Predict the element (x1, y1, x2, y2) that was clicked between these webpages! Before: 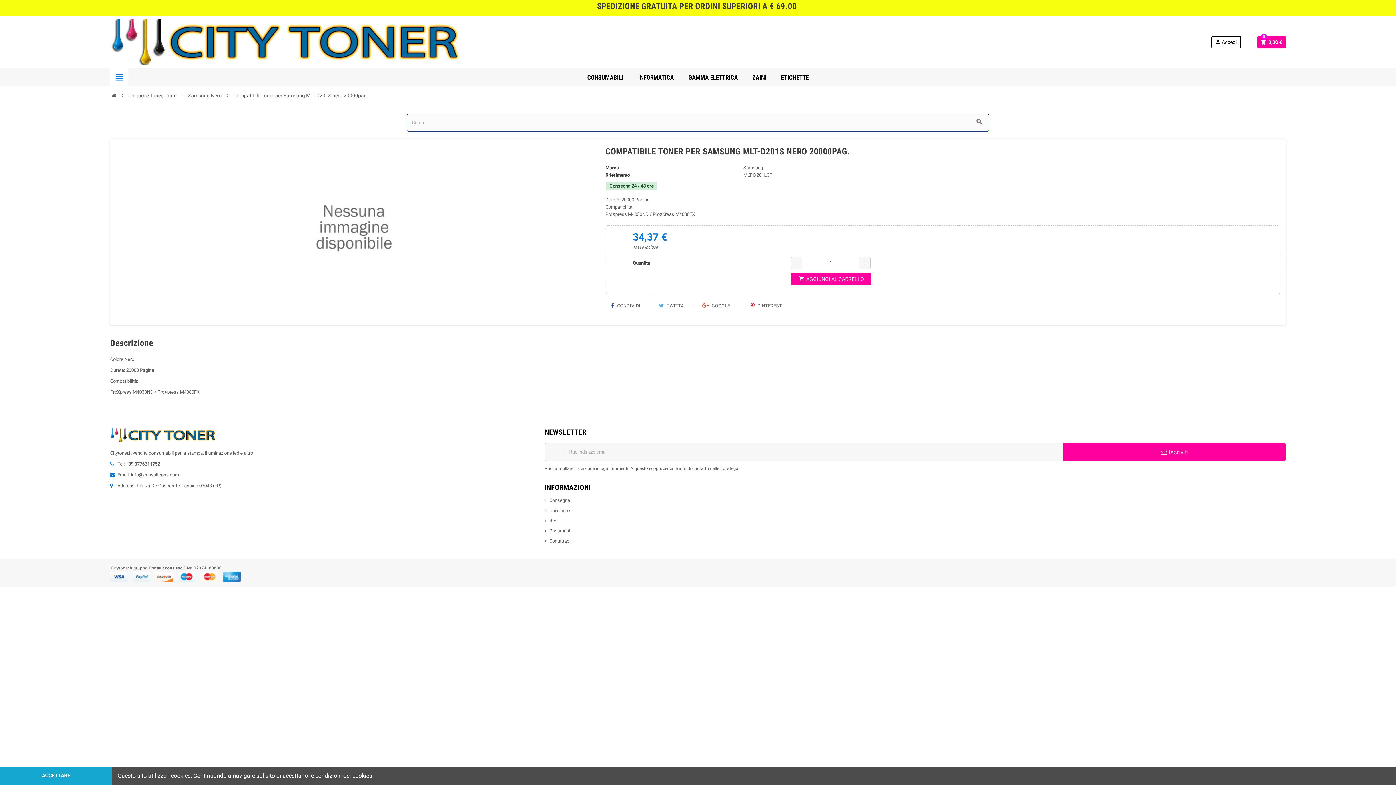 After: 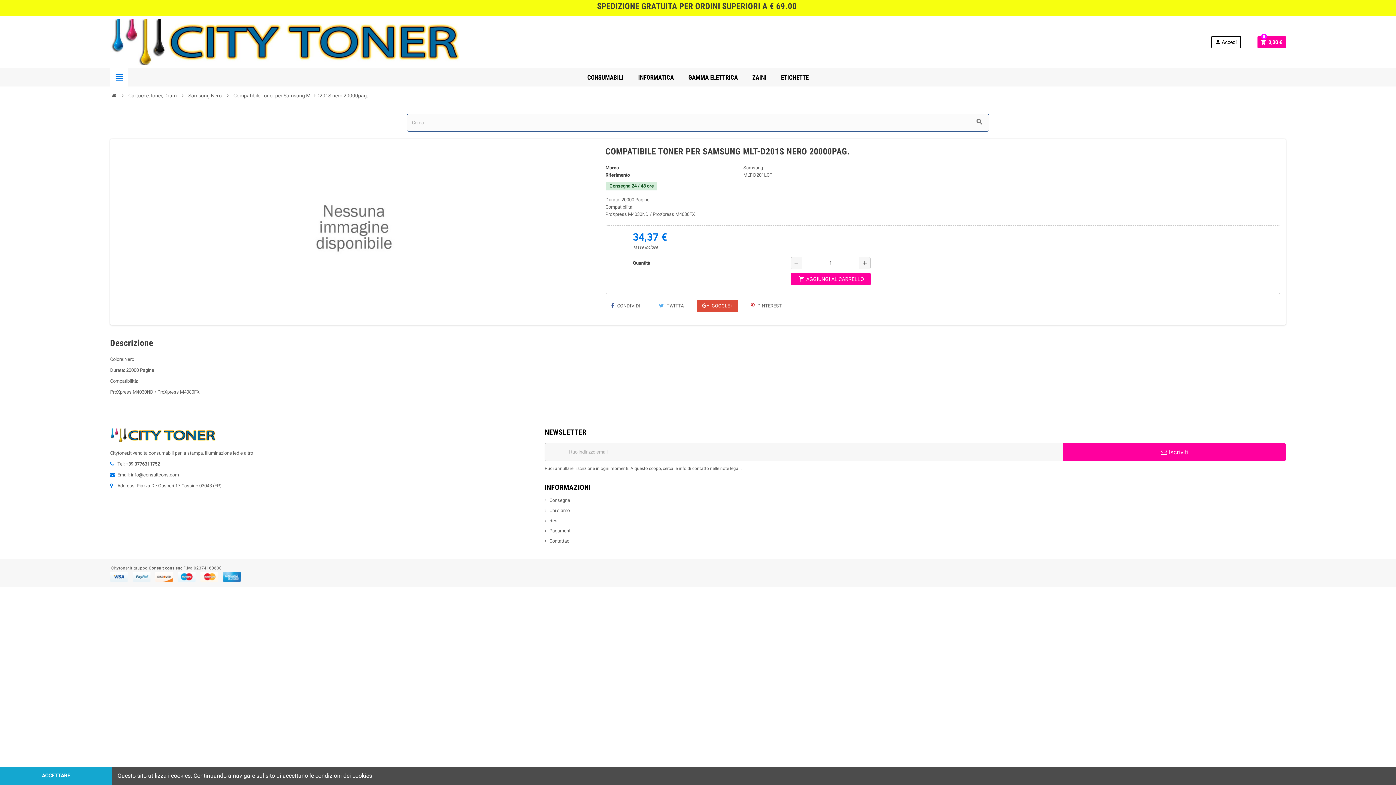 Action: label:  GOOGLE+ bbox: (696, 299, 738, 312)